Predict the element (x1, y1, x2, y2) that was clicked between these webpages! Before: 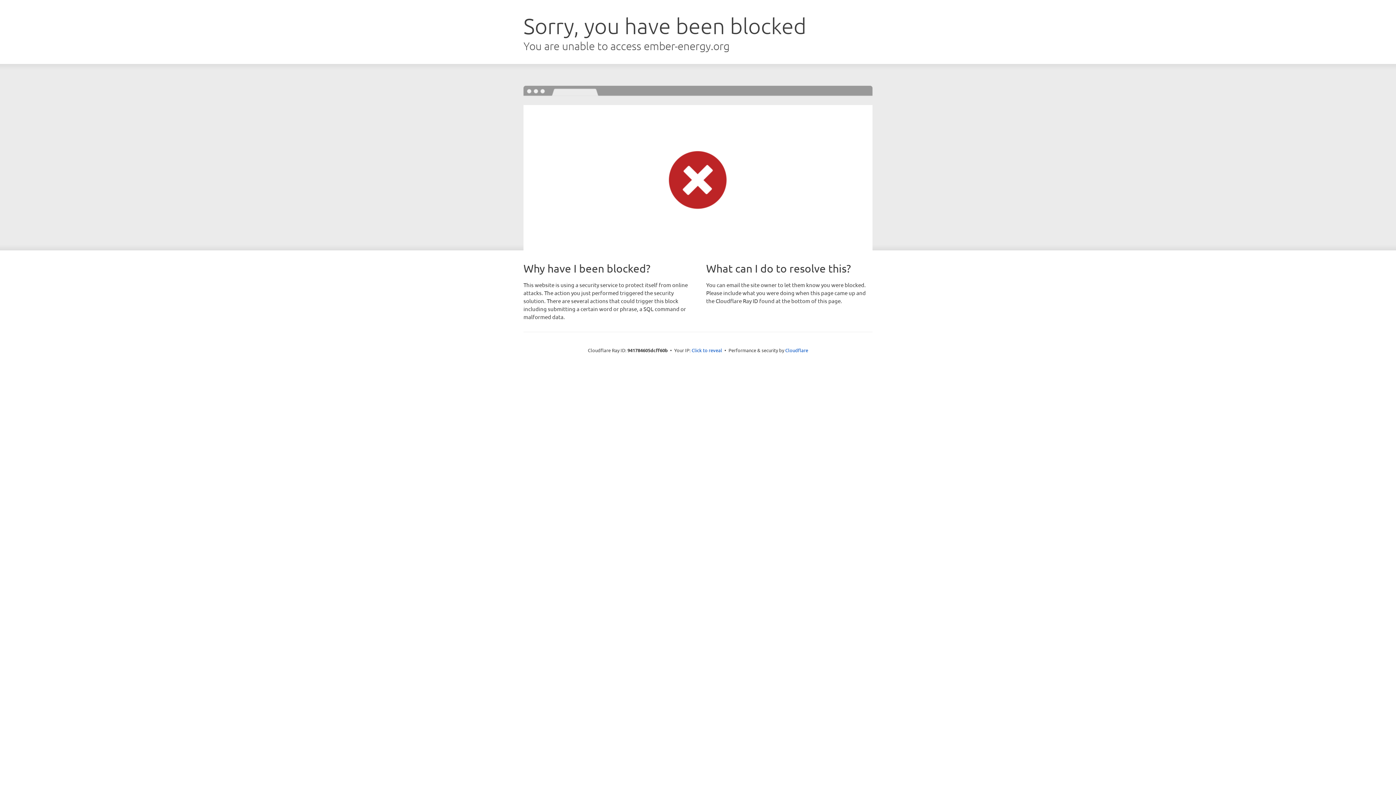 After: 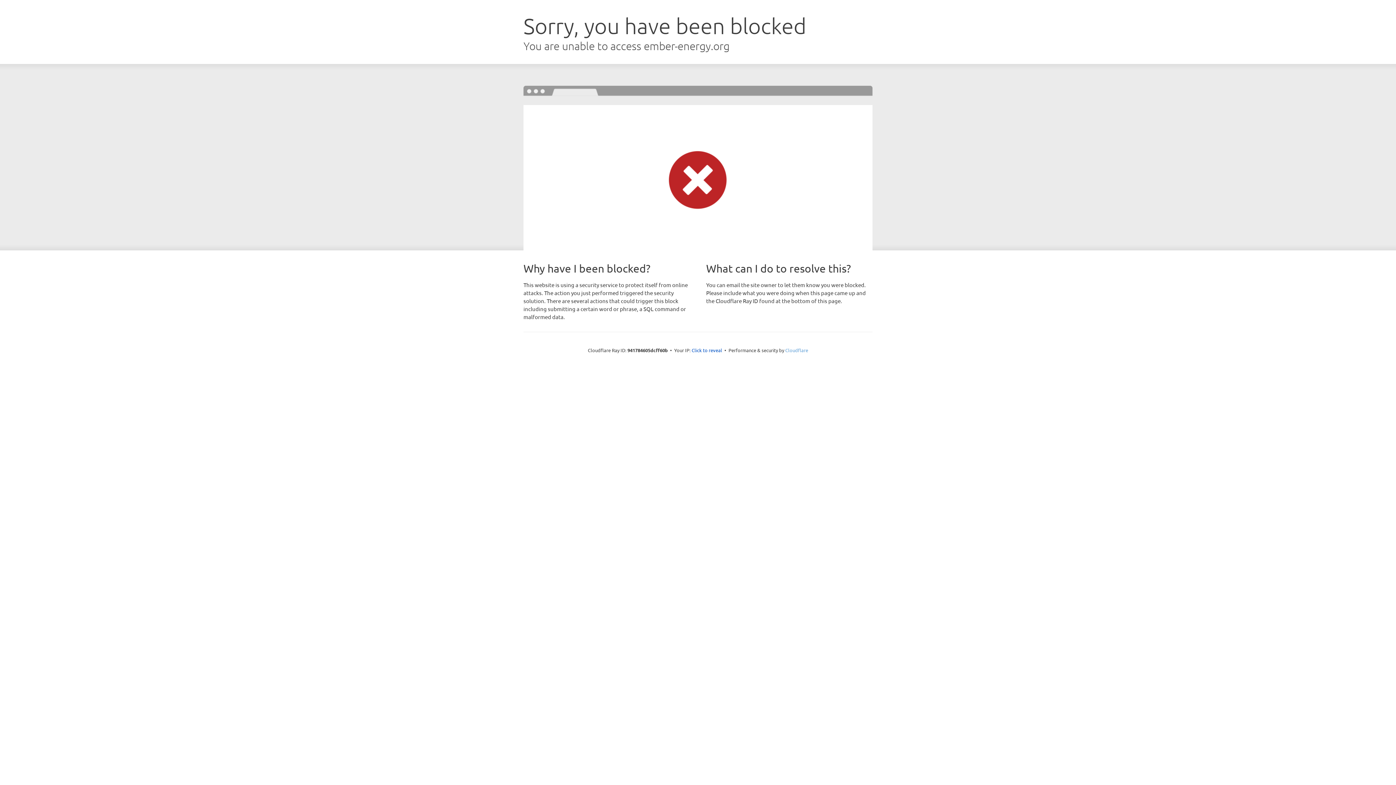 Action: bbox: (785, 347, 808, 353) label: Cloudflare